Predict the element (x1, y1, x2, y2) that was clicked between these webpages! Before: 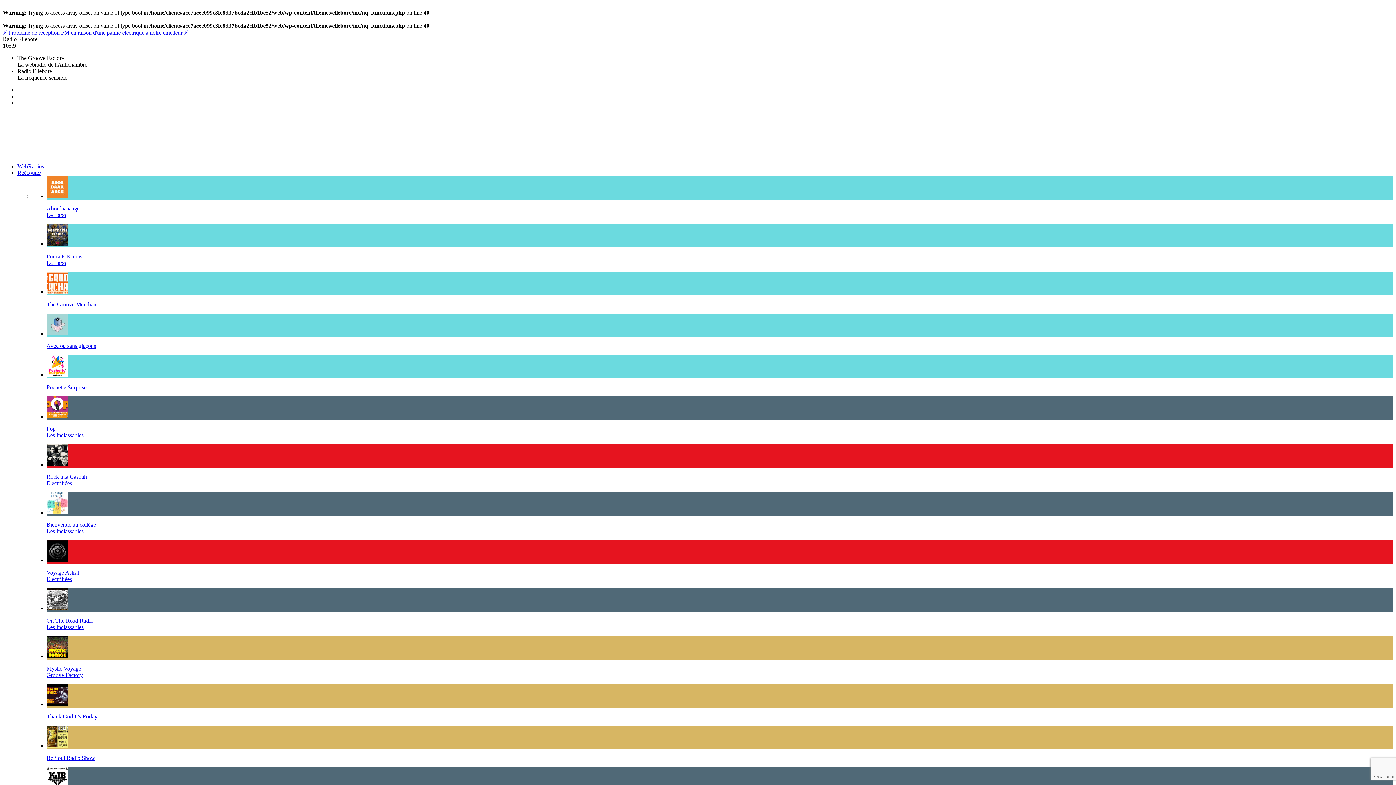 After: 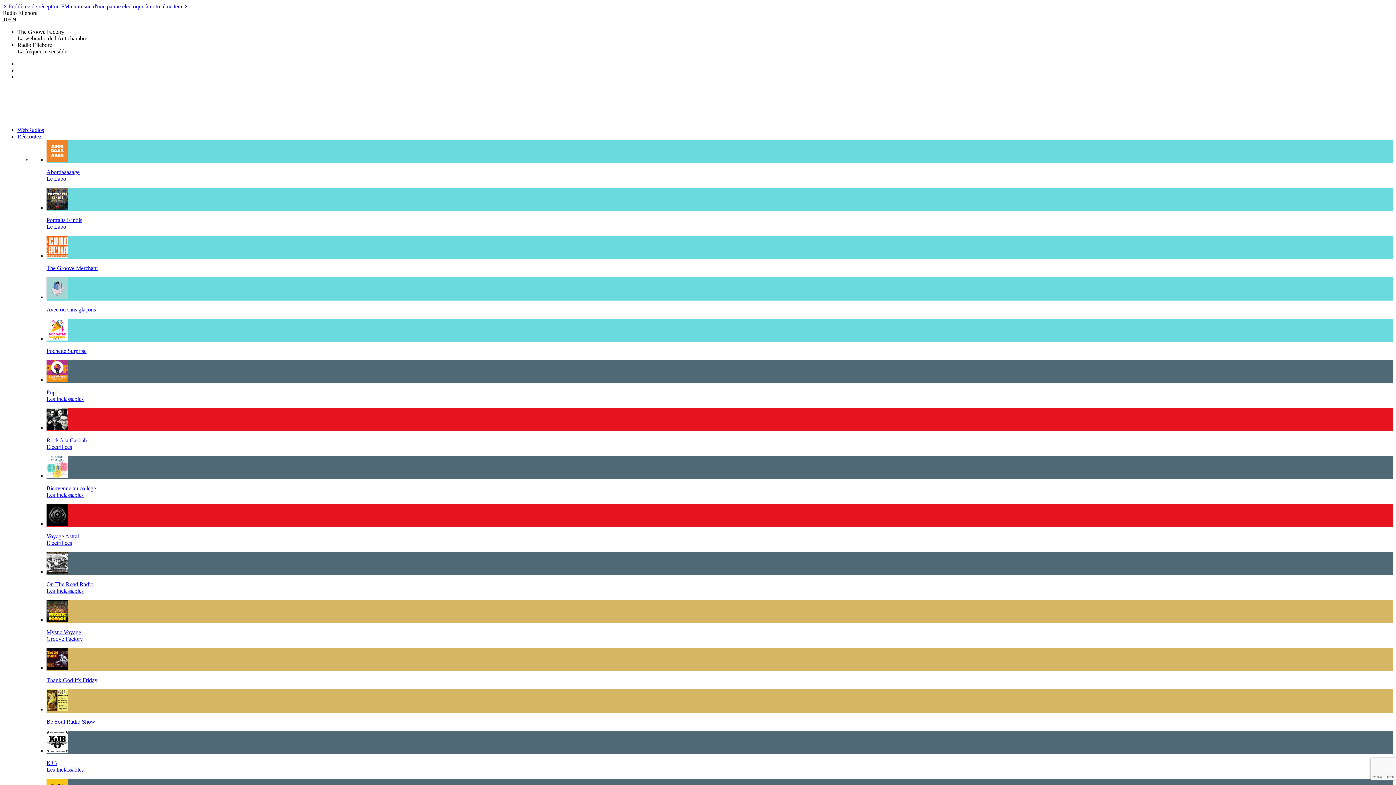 Action: label: Be Soul Radio Show
 bbox: (46, 726, 1393, 761)